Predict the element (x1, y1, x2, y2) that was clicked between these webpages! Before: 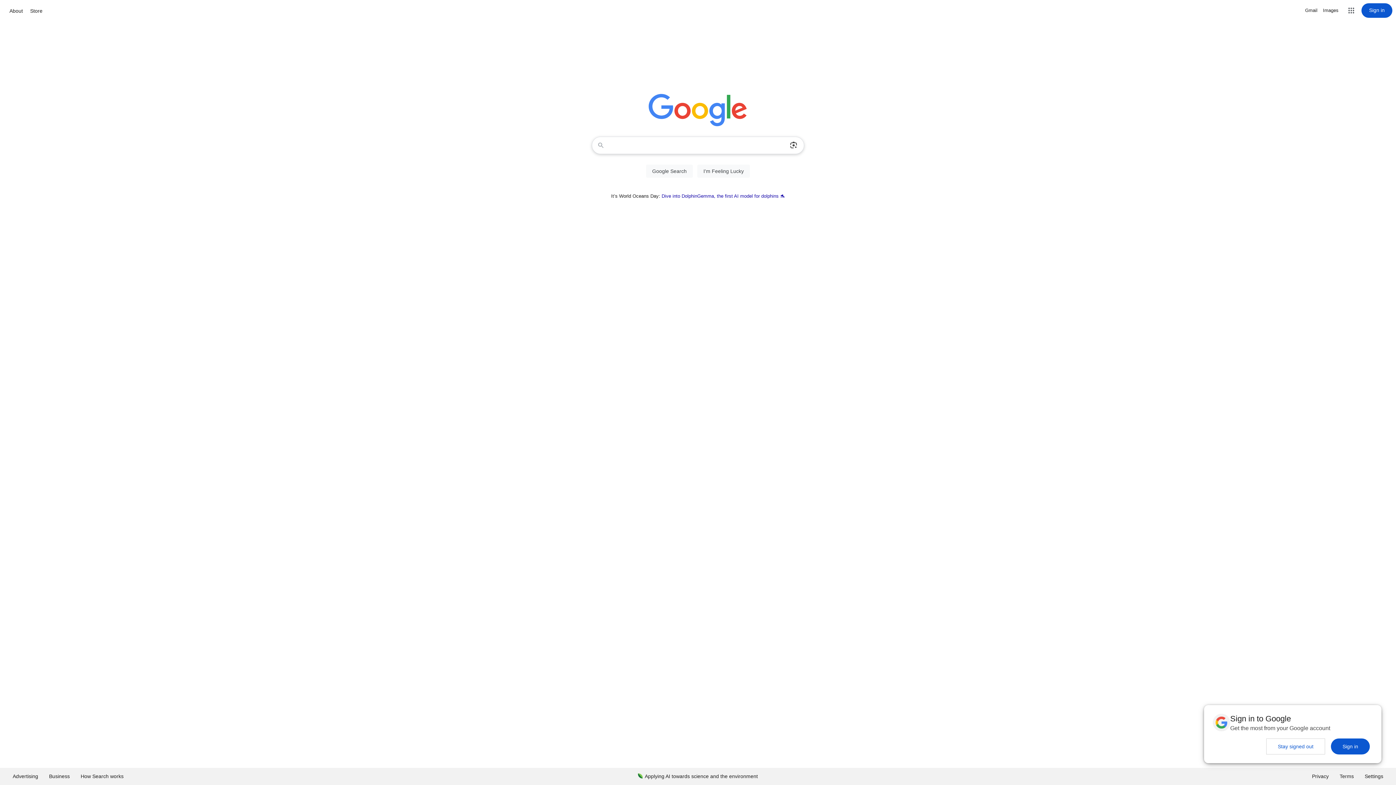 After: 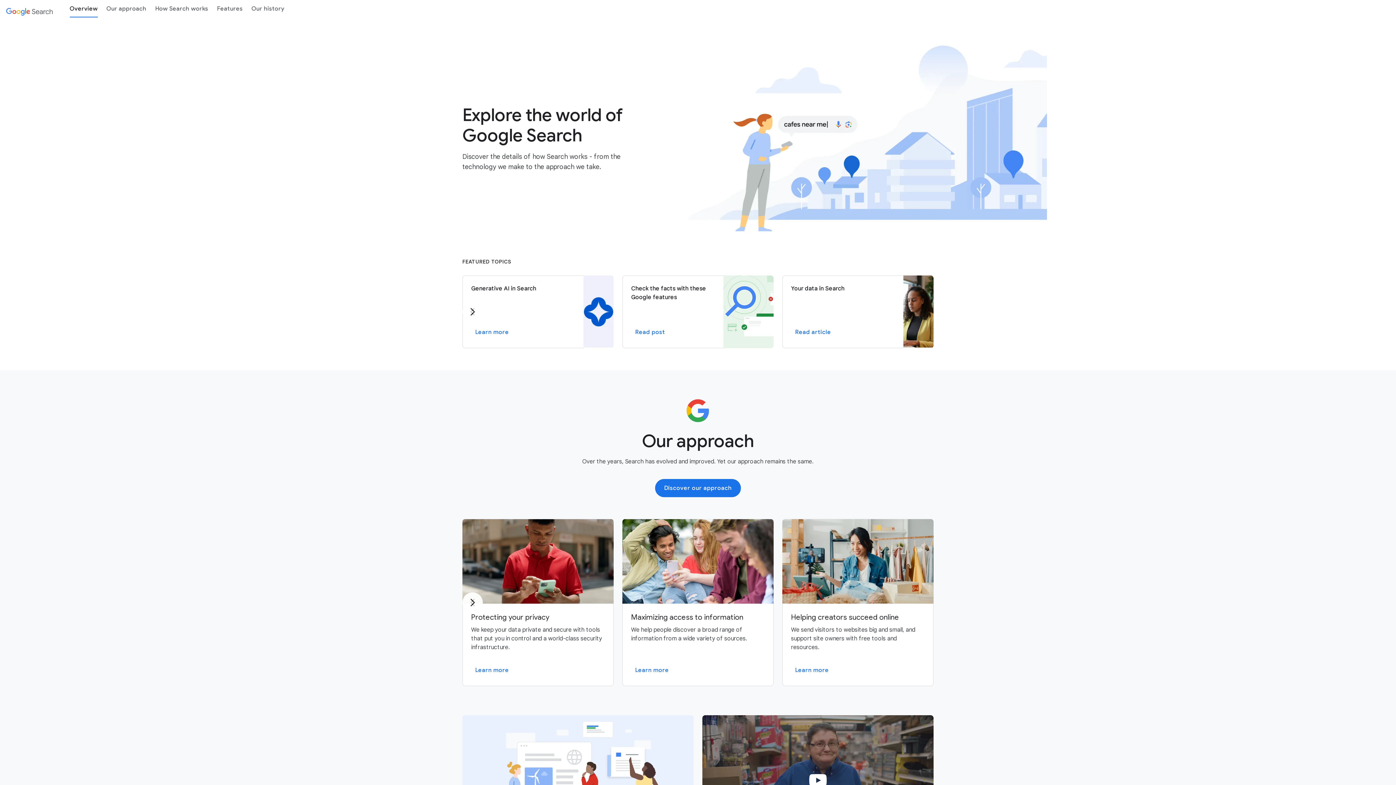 Action: bbox: (75, 768, 129, 785) label: How Search works